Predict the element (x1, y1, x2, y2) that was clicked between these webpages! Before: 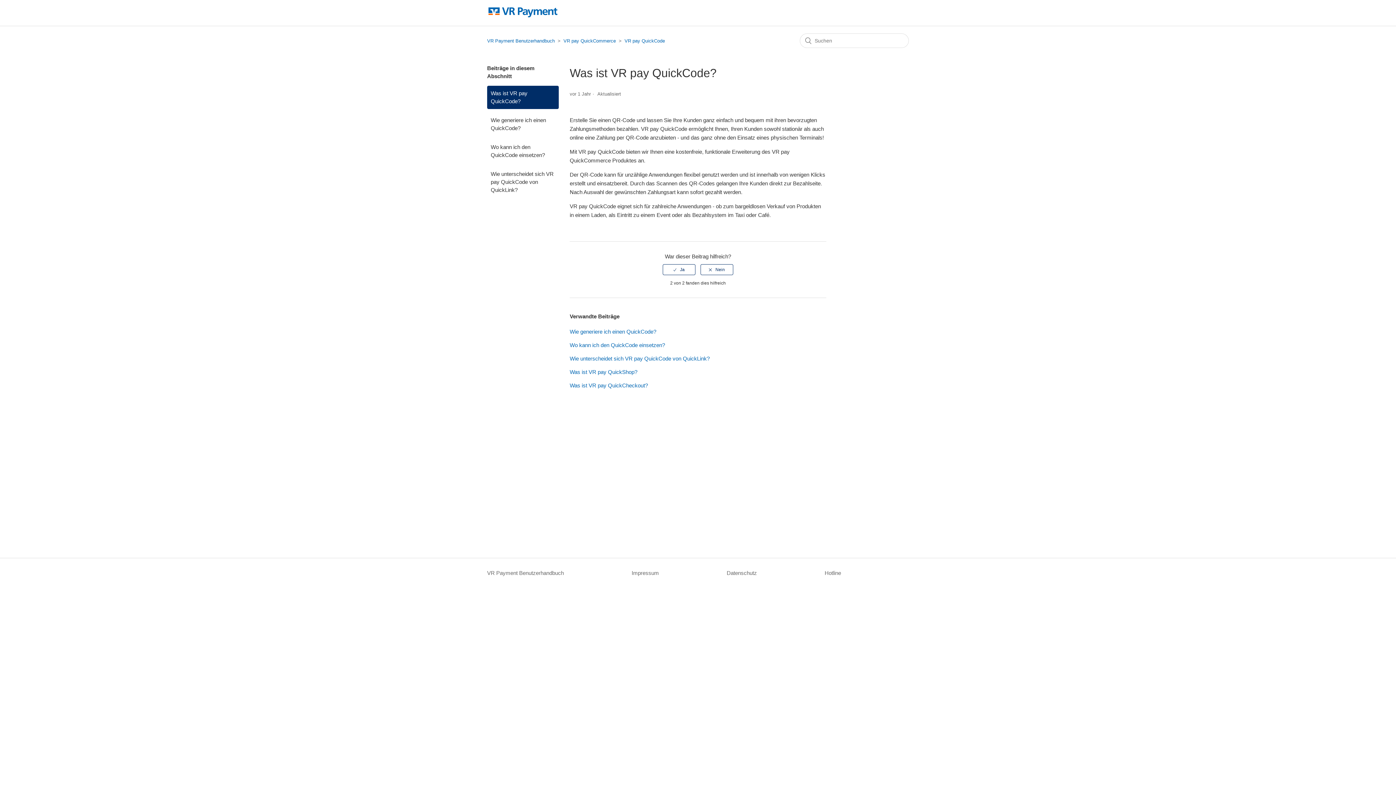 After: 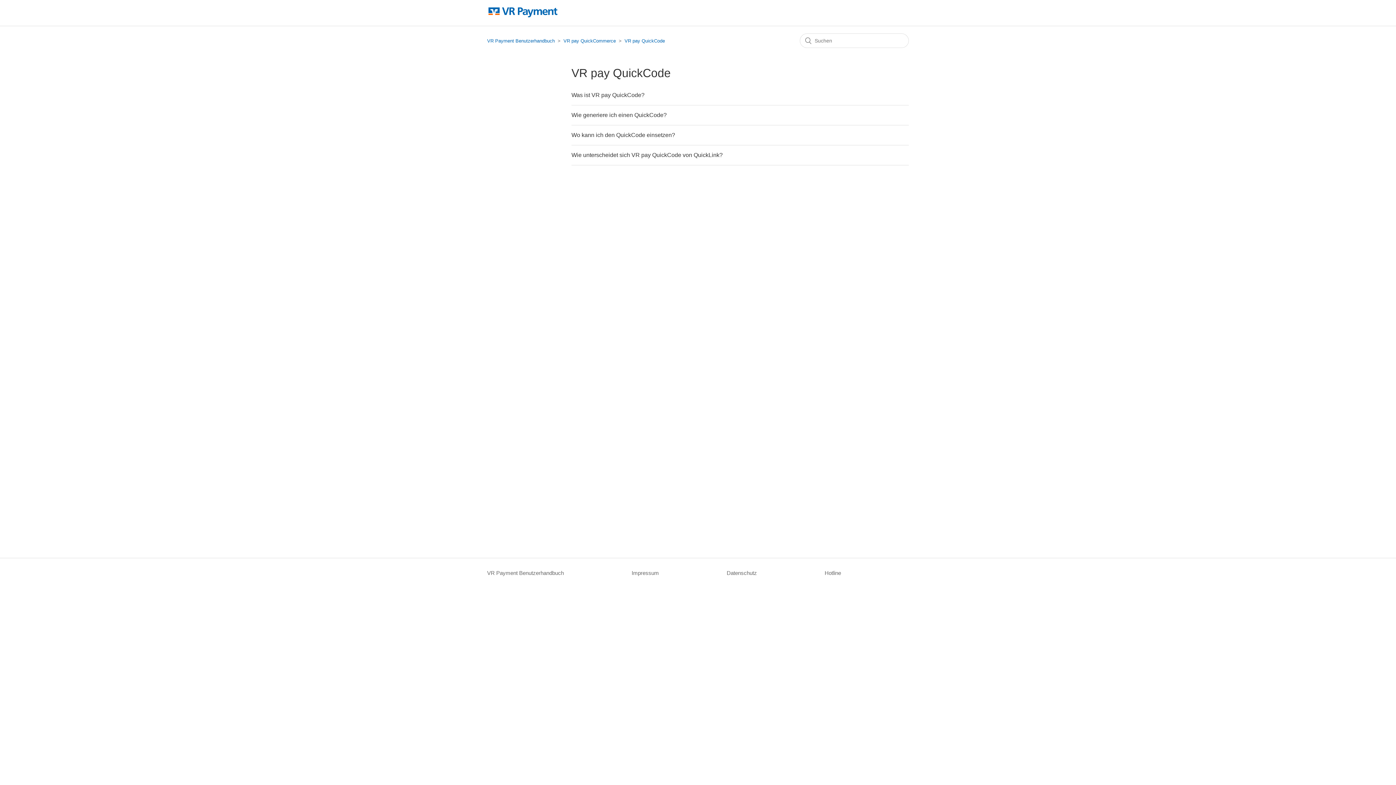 Action: bbox: (624, 38, 665, 43) label: VR pay QuickCode